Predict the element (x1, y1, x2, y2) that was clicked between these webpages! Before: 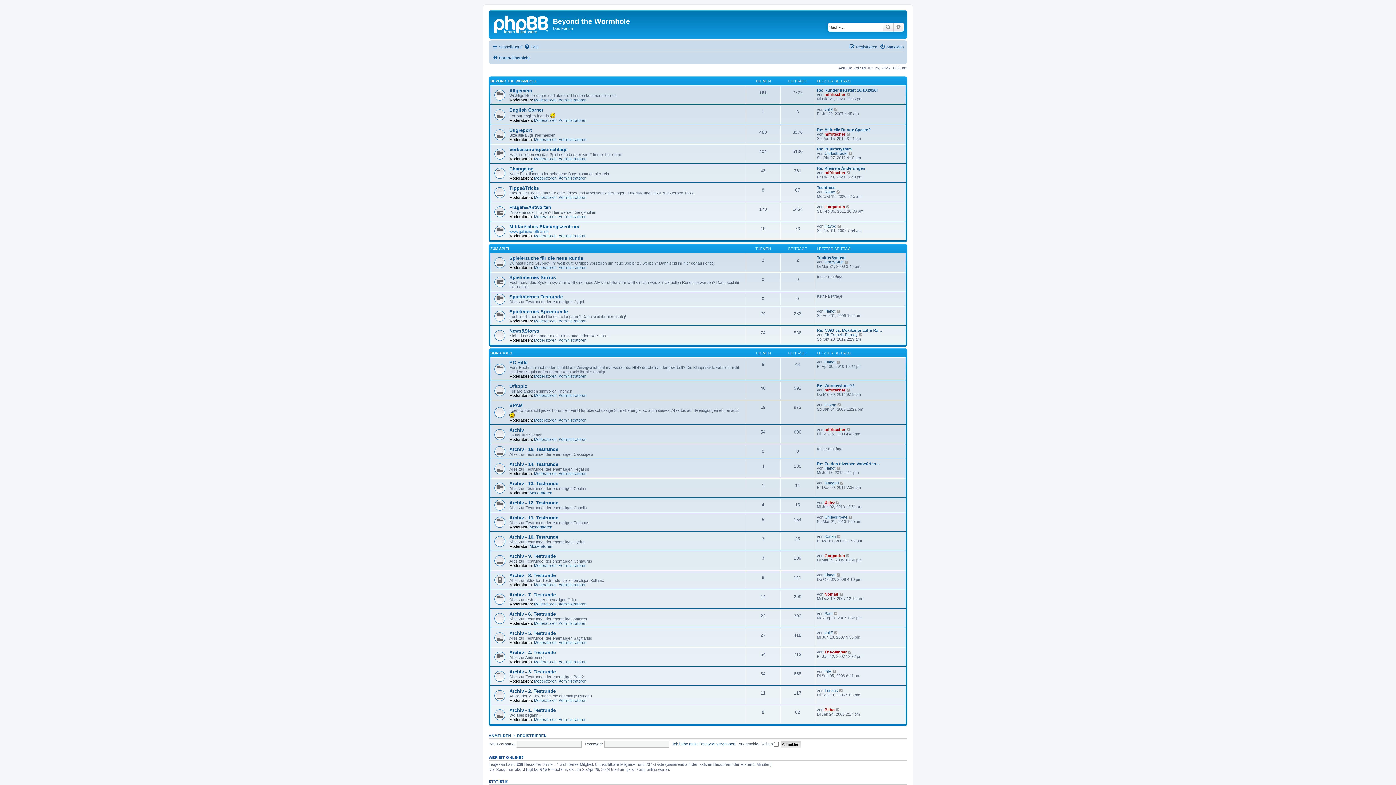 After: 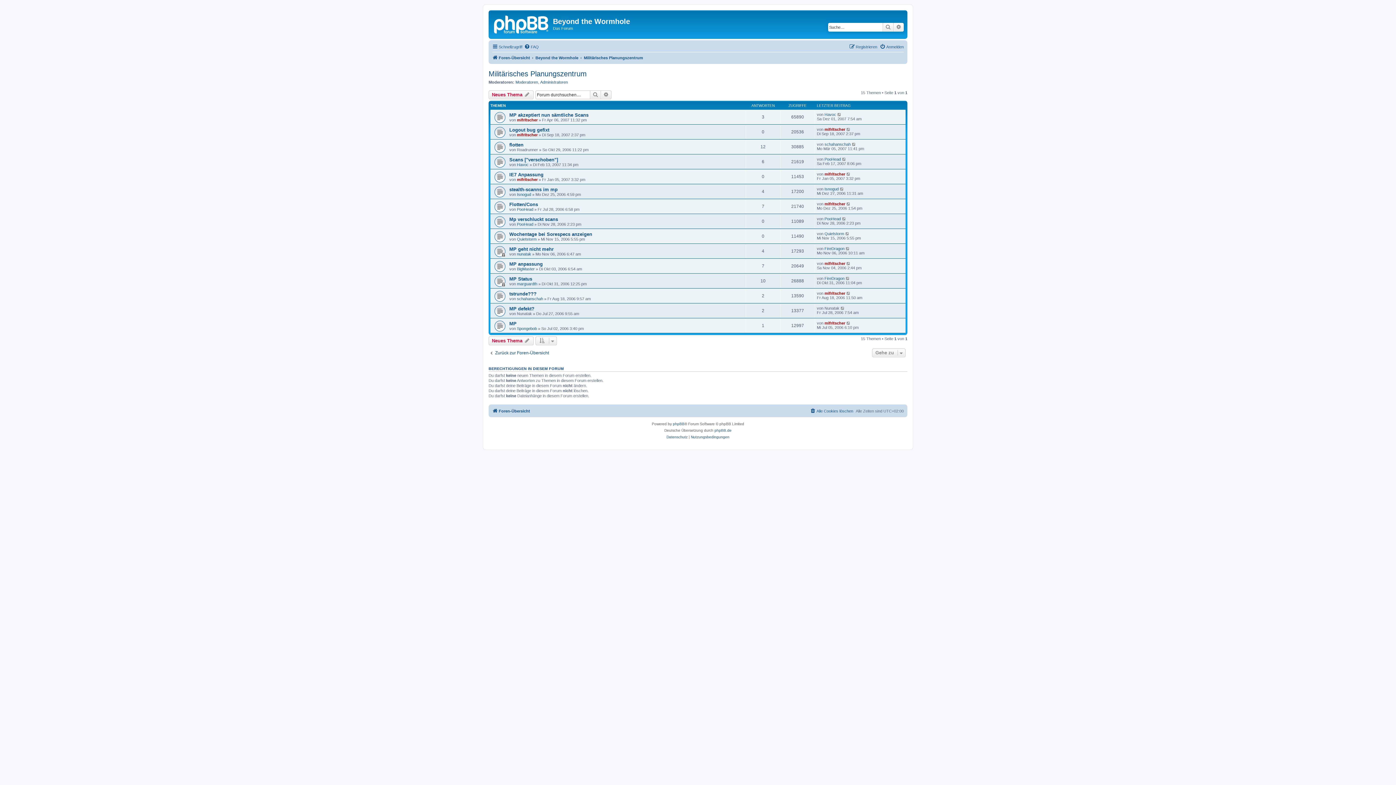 Action: bbox: (509, 224, 579, 229) label: Militärisches Planungszentrum